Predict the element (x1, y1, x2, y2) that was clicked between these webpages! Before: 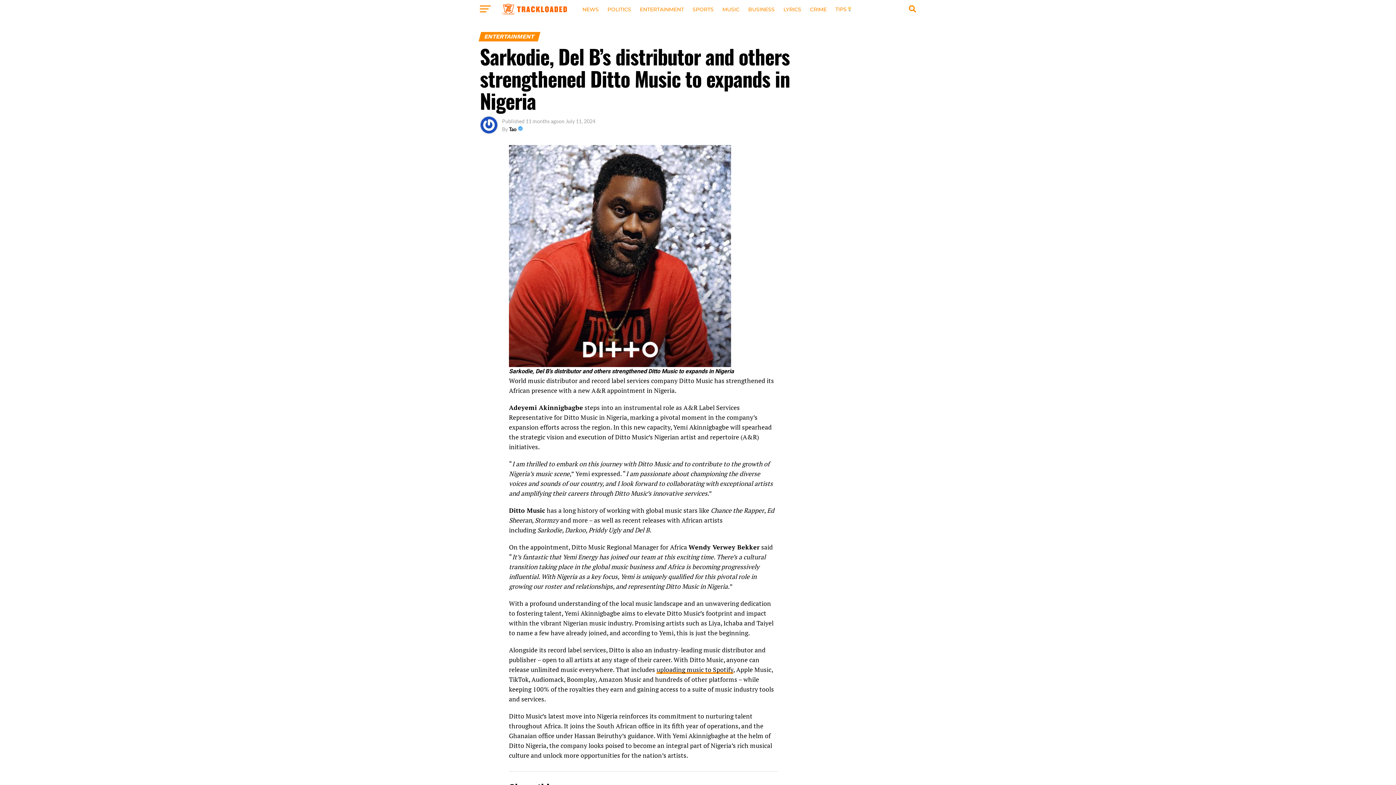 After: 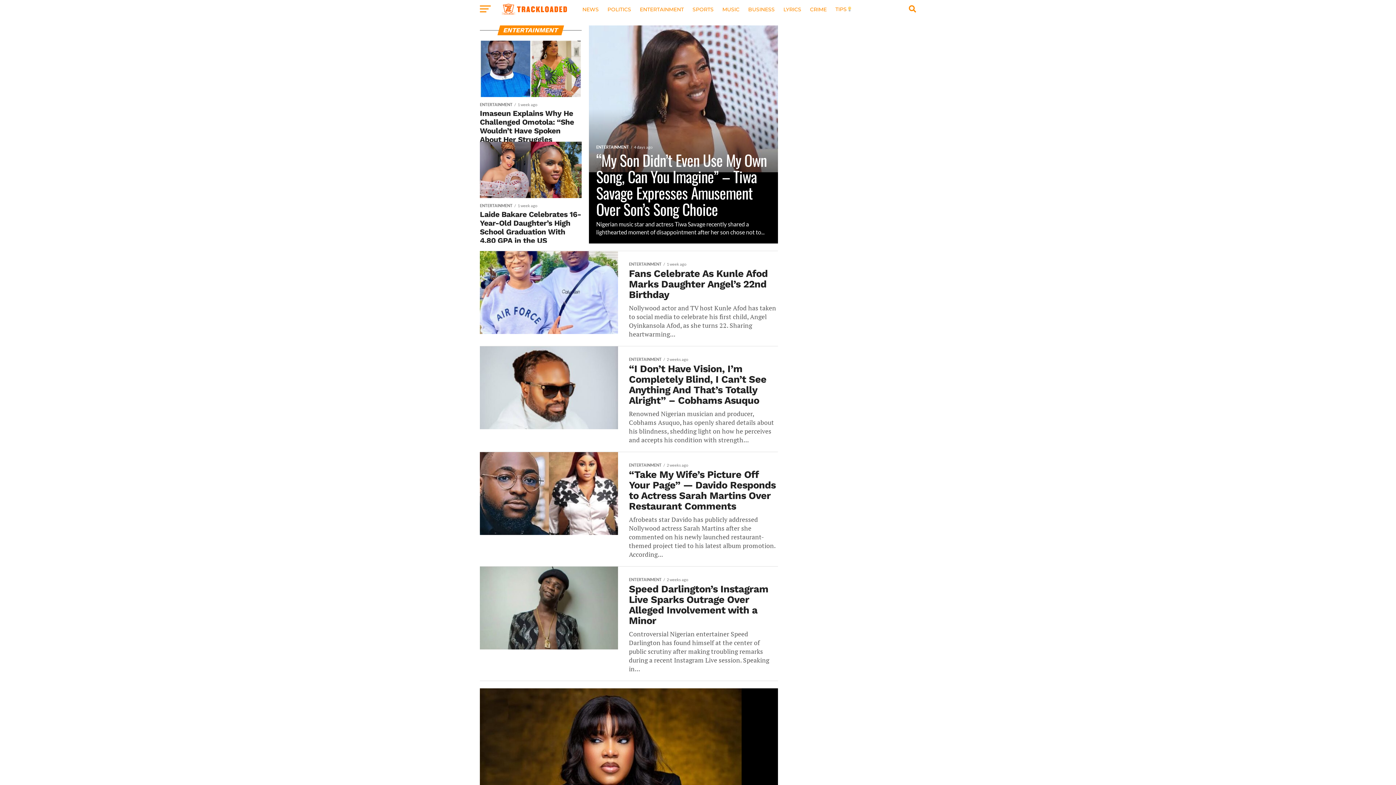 Action: label: ENTERTAINMENT bbox: (635, 0, 688, 18)